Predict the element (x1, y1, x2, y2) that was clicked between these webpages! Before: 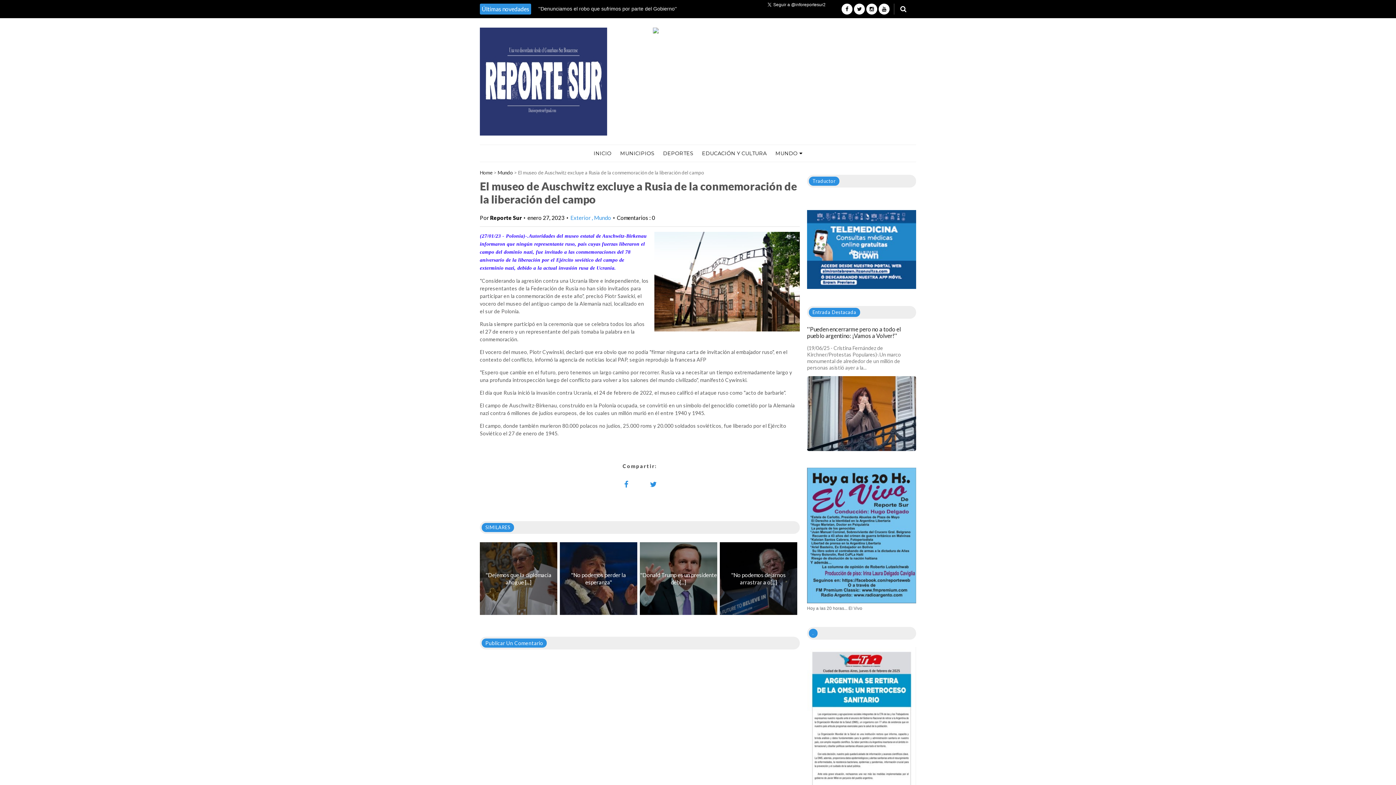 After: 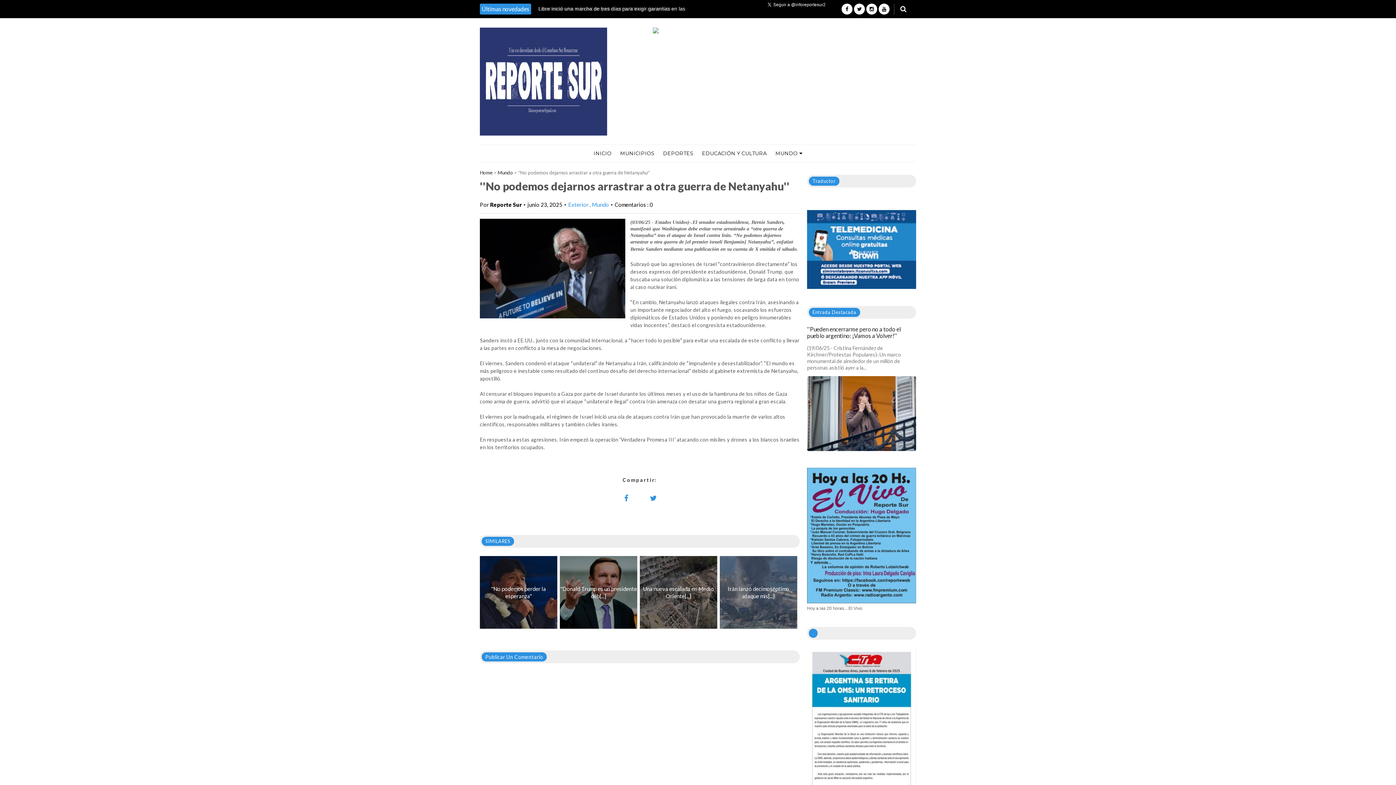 Action: bbox: (720, 542, 797, 615) label: 
''No podemos dejarnos arrastrar a o[...]